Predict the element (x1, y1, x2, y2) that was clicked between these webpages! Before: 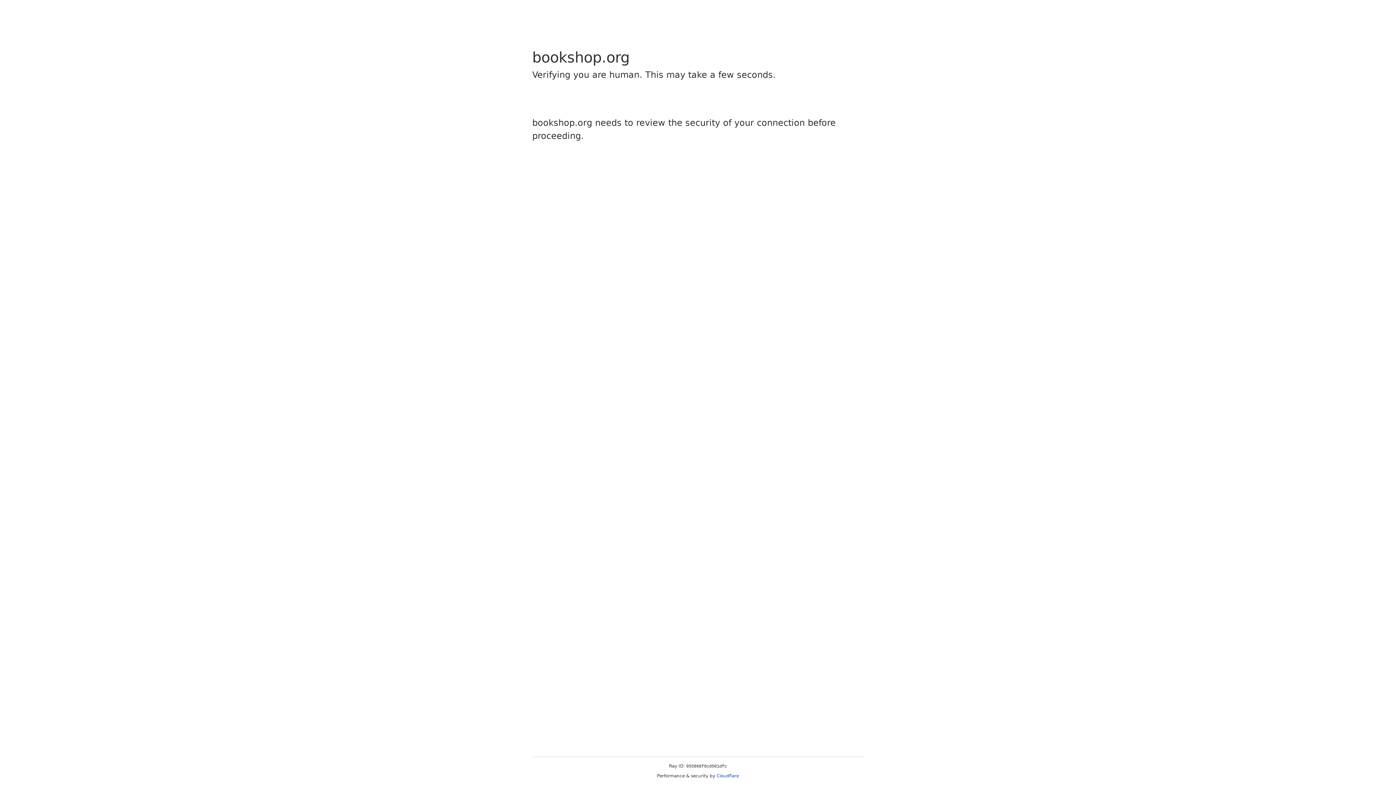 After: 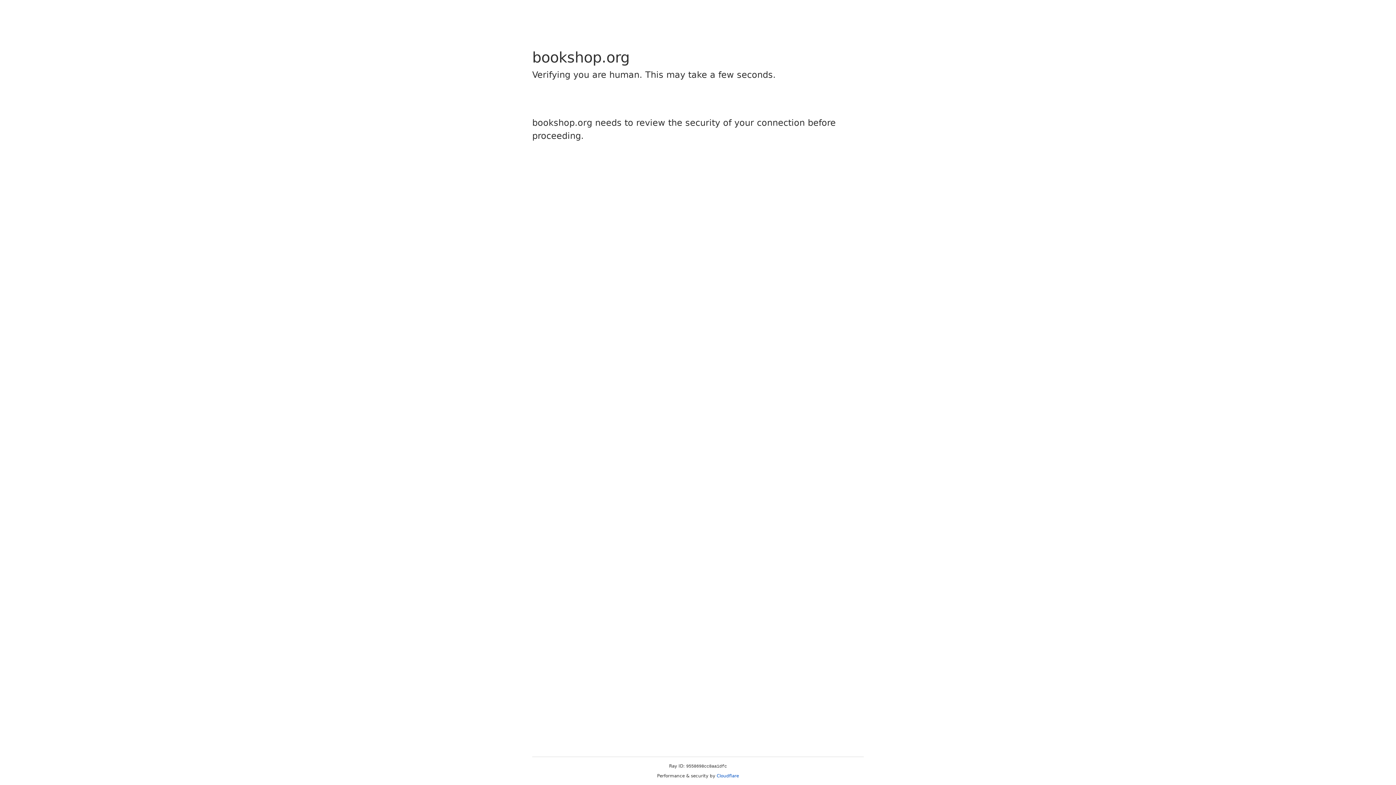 Action: bbox: (716, 773, 739, 778) label: Cloudflare